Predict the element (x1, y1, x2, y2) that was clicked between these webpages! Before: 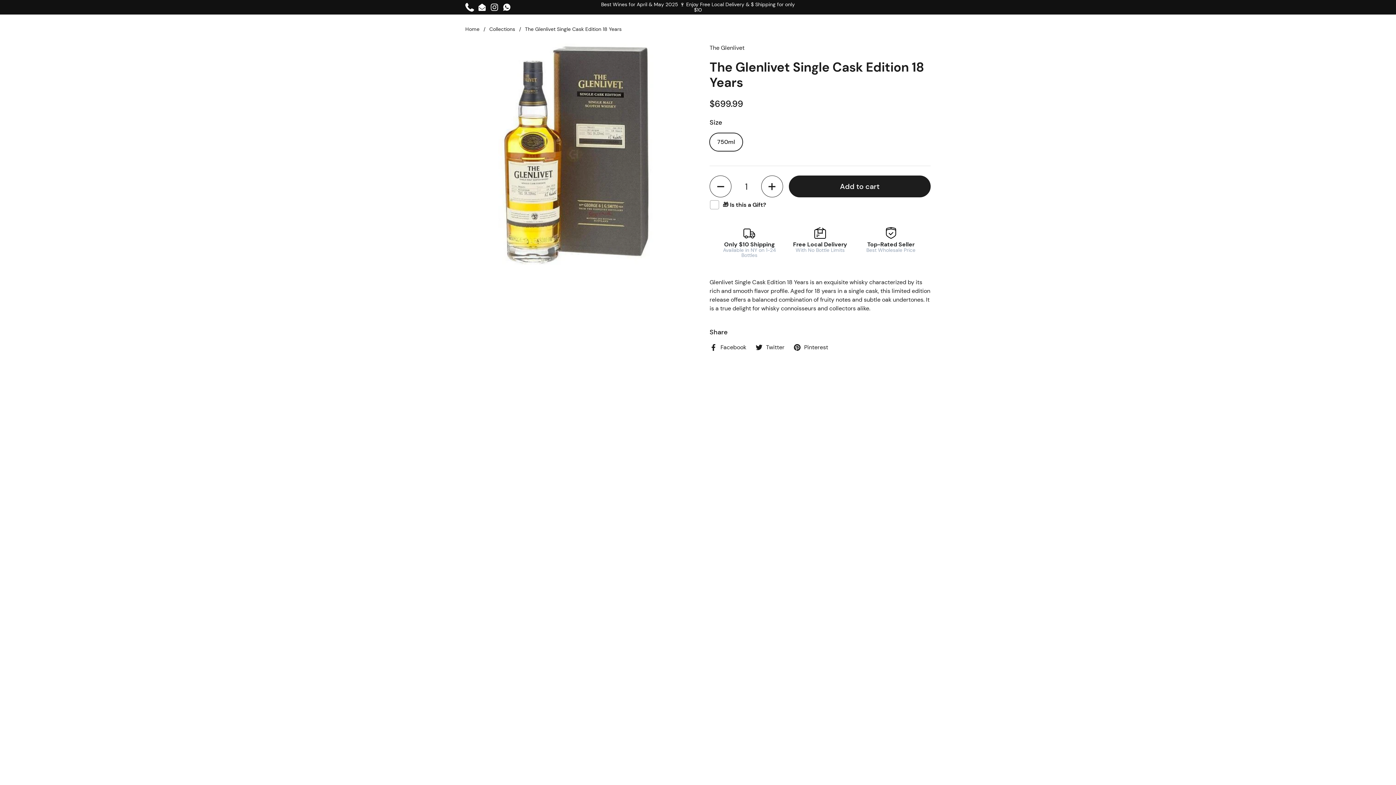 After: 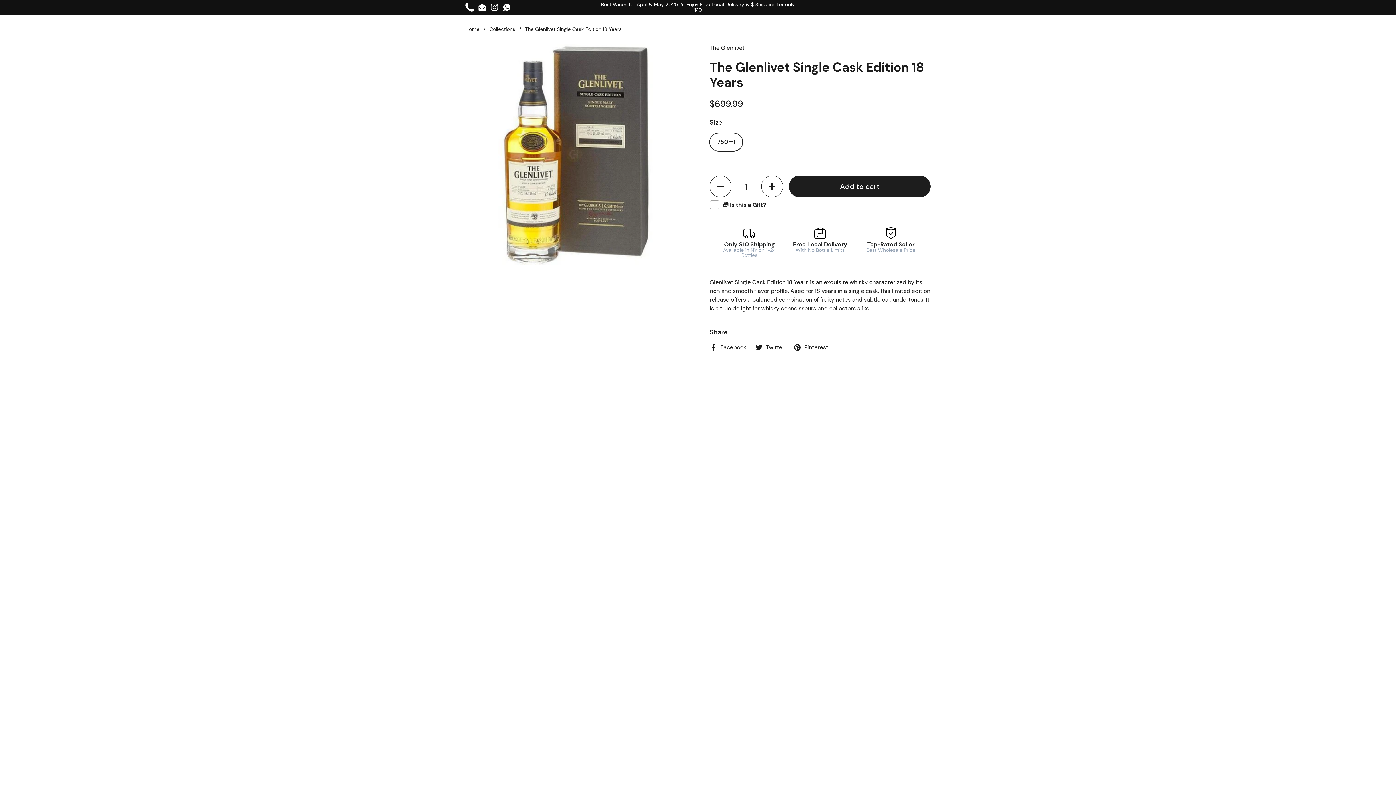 Action: label: Phone bbox: (465, 2, 474, 11)